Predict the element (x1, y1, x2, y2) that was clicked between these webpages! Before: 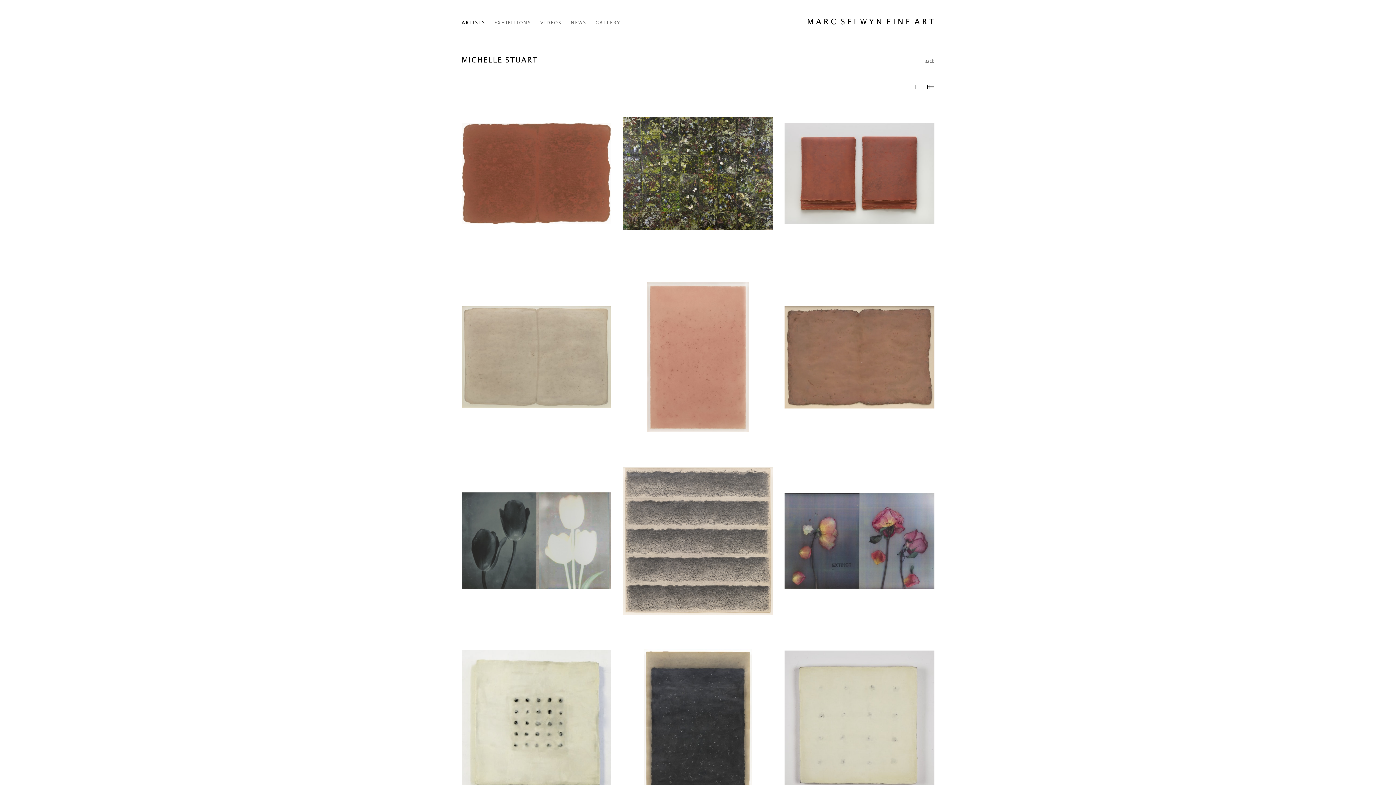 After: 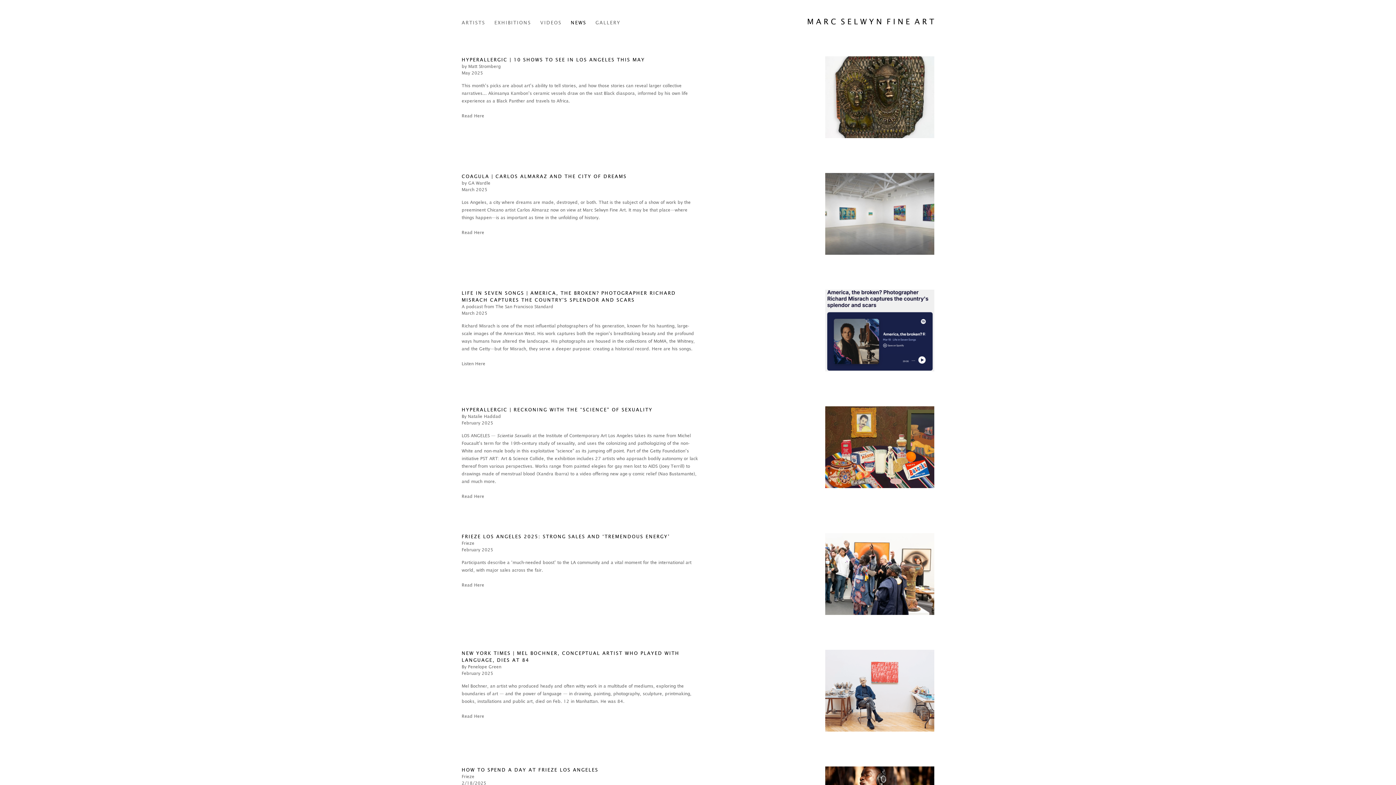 Action: bbox: (570, 20, 586, 25) label: NEWS